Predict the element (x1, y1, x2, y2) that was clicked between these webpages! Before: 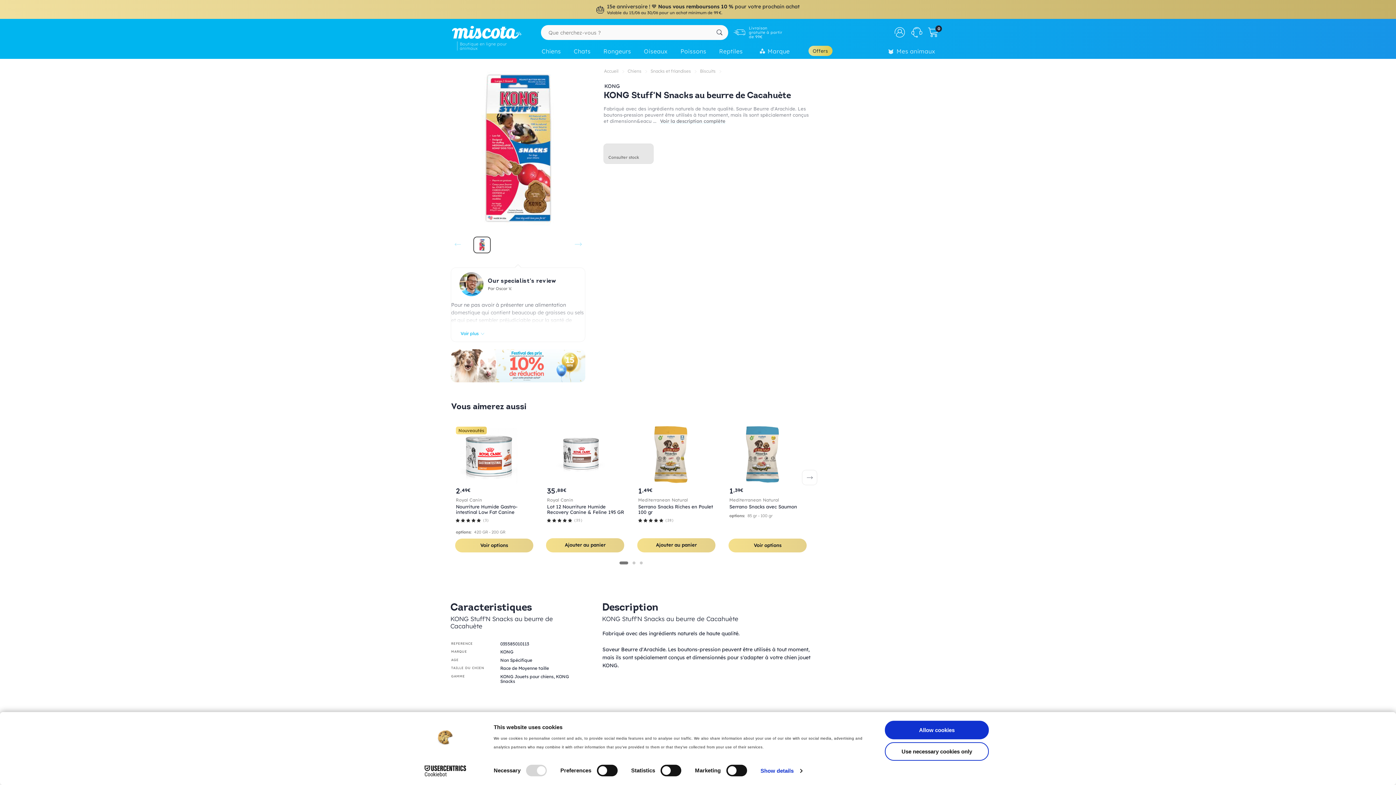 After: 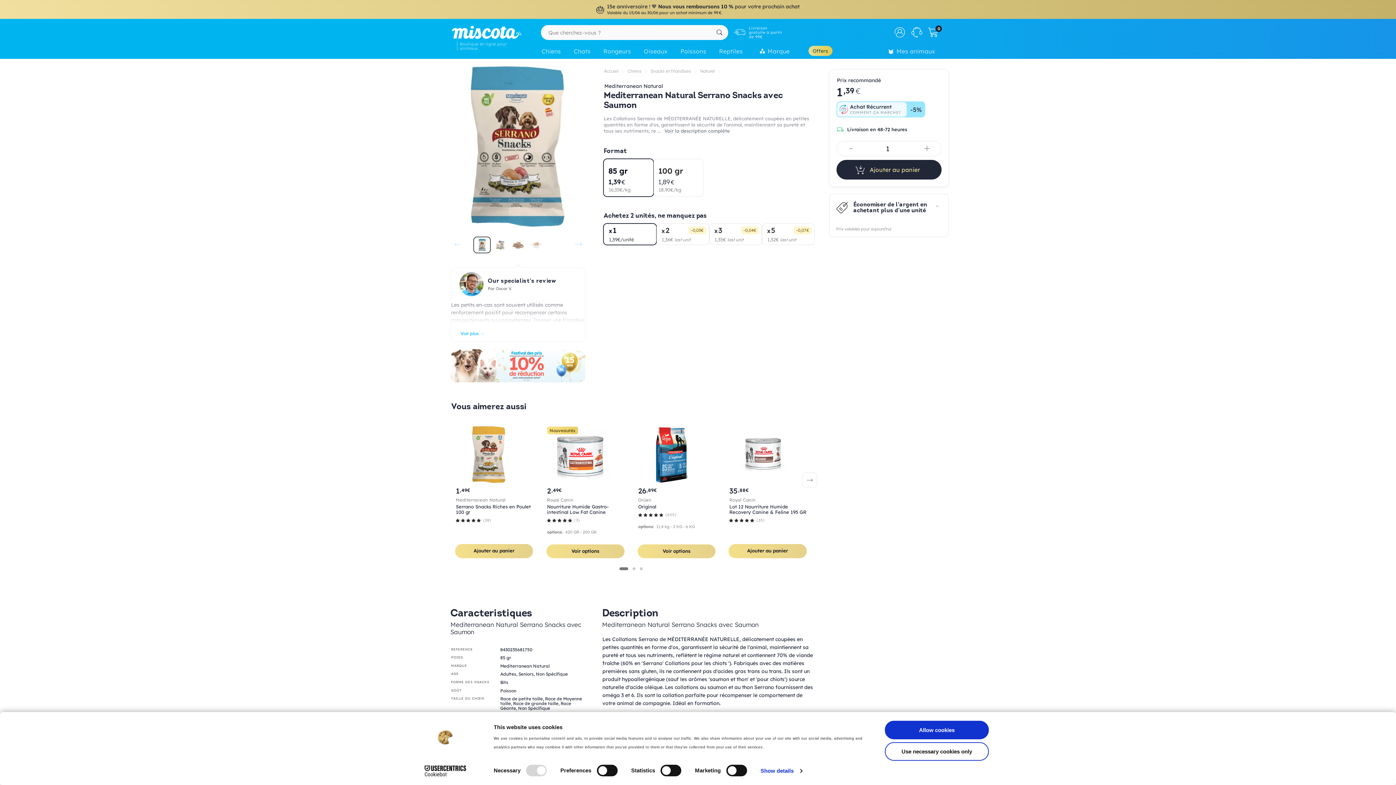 Action: label: Mediterranean Natural
Serrano Snacks avec Saumon bbox: (729, 496, 806, 509)